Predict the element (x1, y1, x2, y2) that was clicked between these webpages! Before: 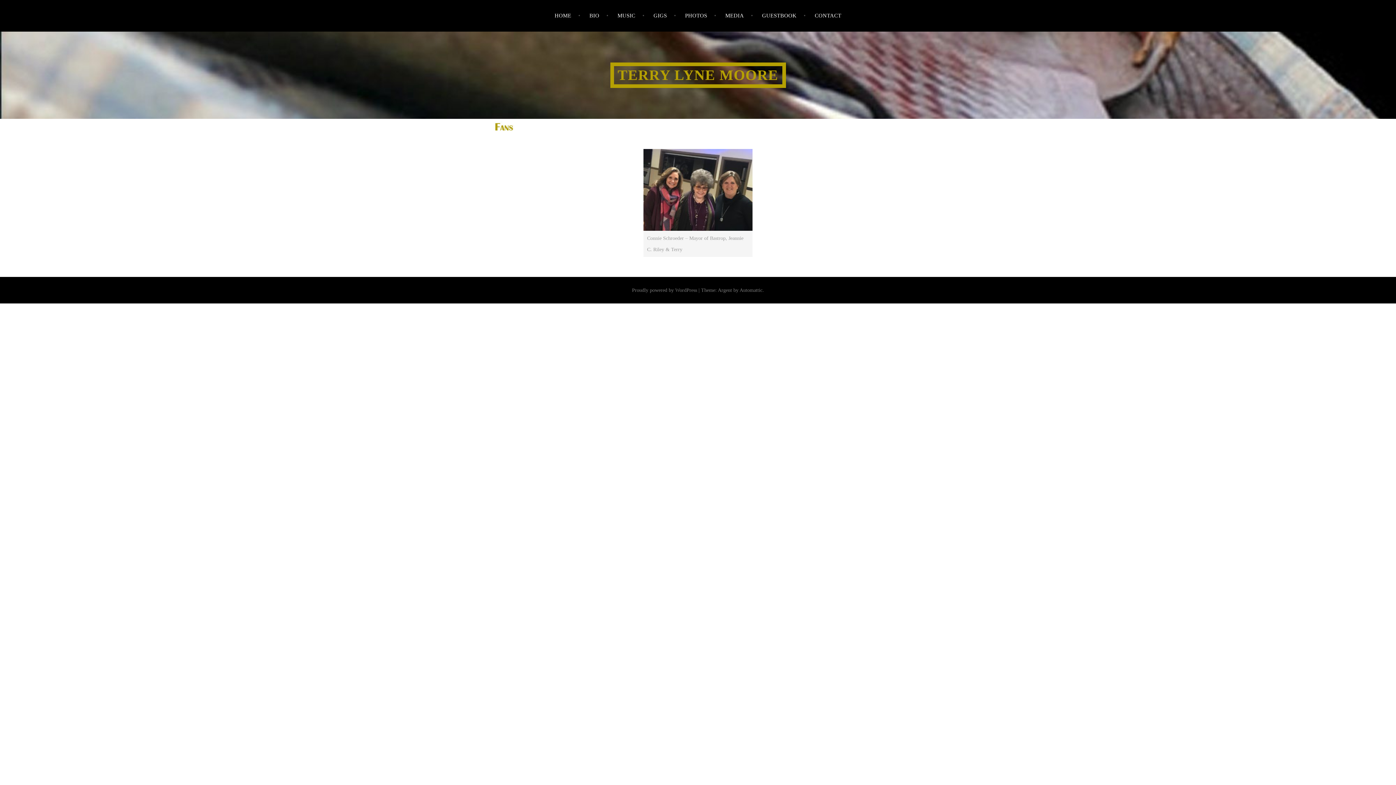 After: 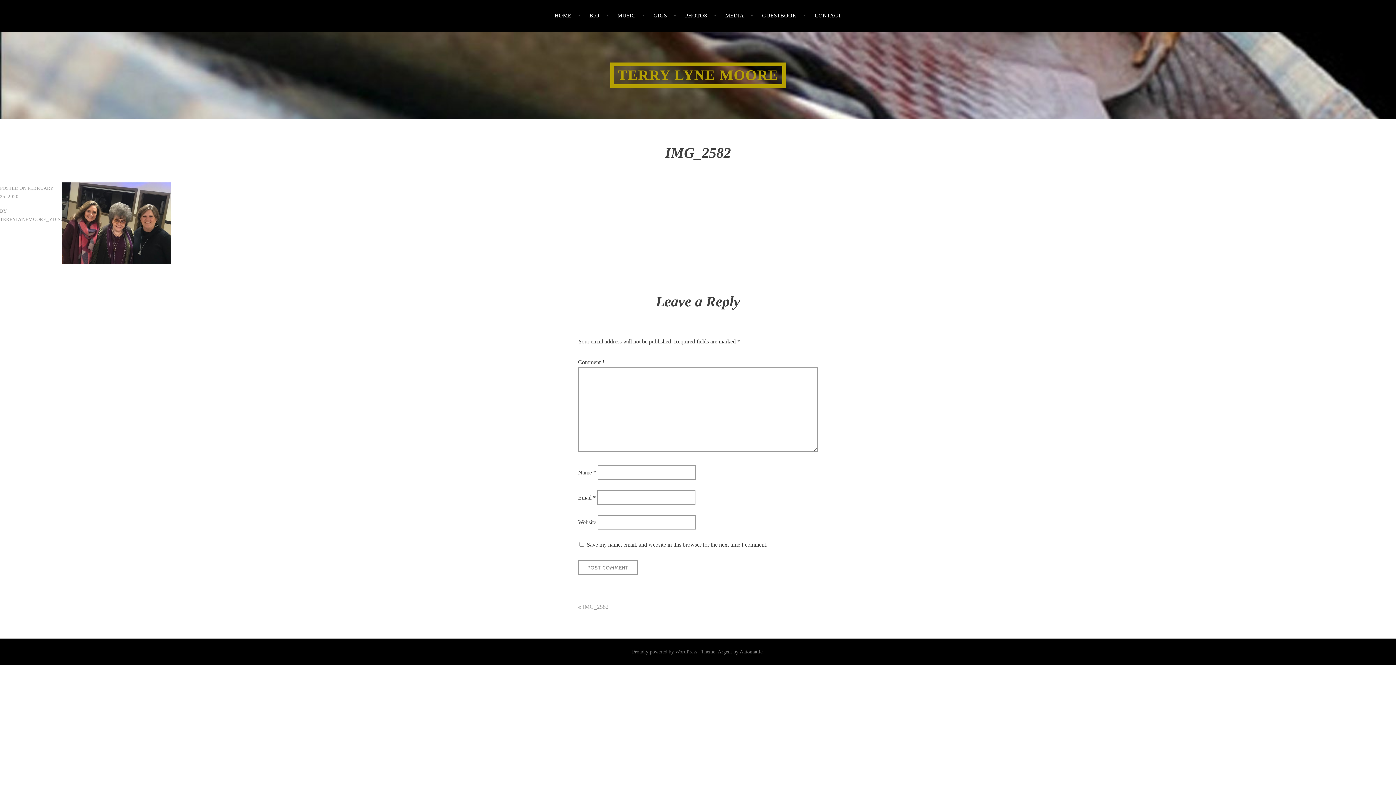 Action: bbox: (490, 148, 905, 230)